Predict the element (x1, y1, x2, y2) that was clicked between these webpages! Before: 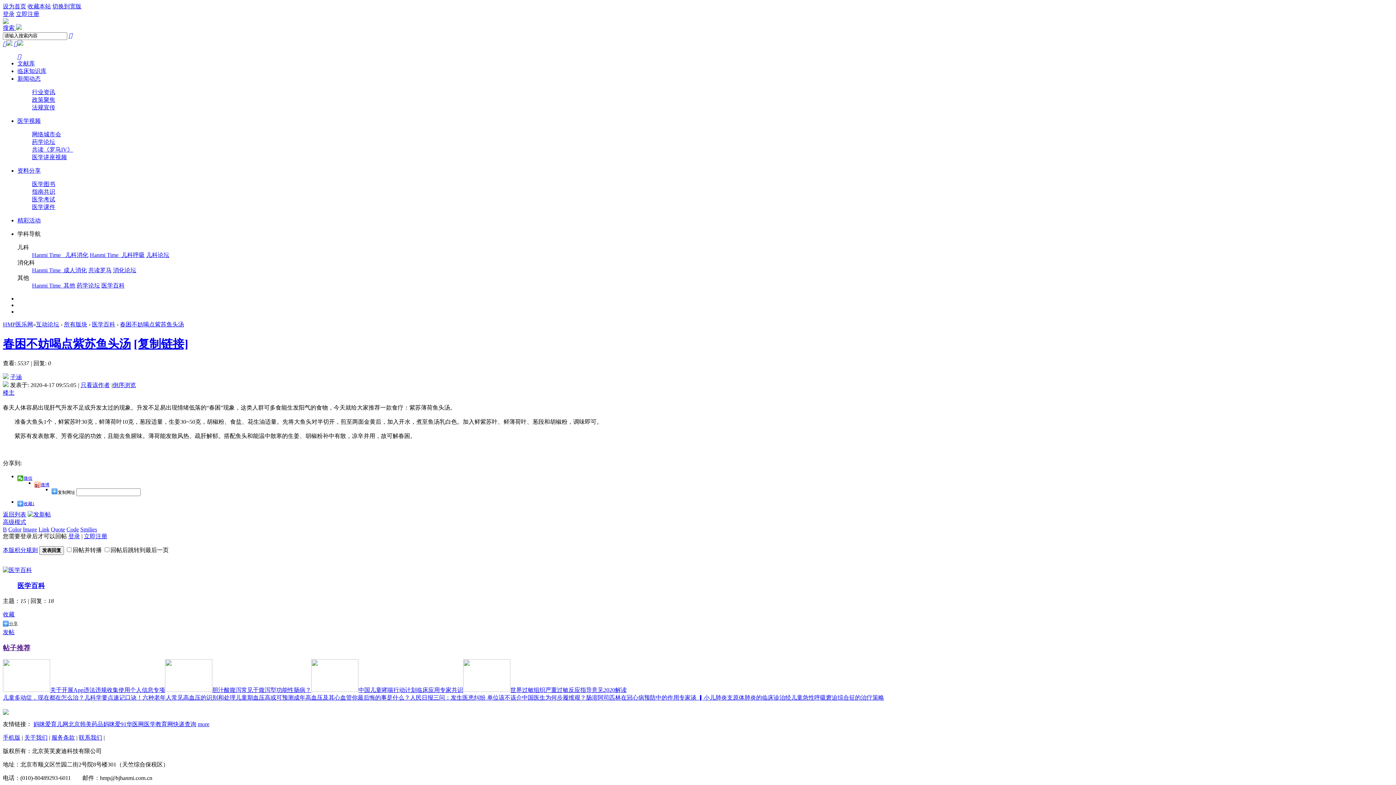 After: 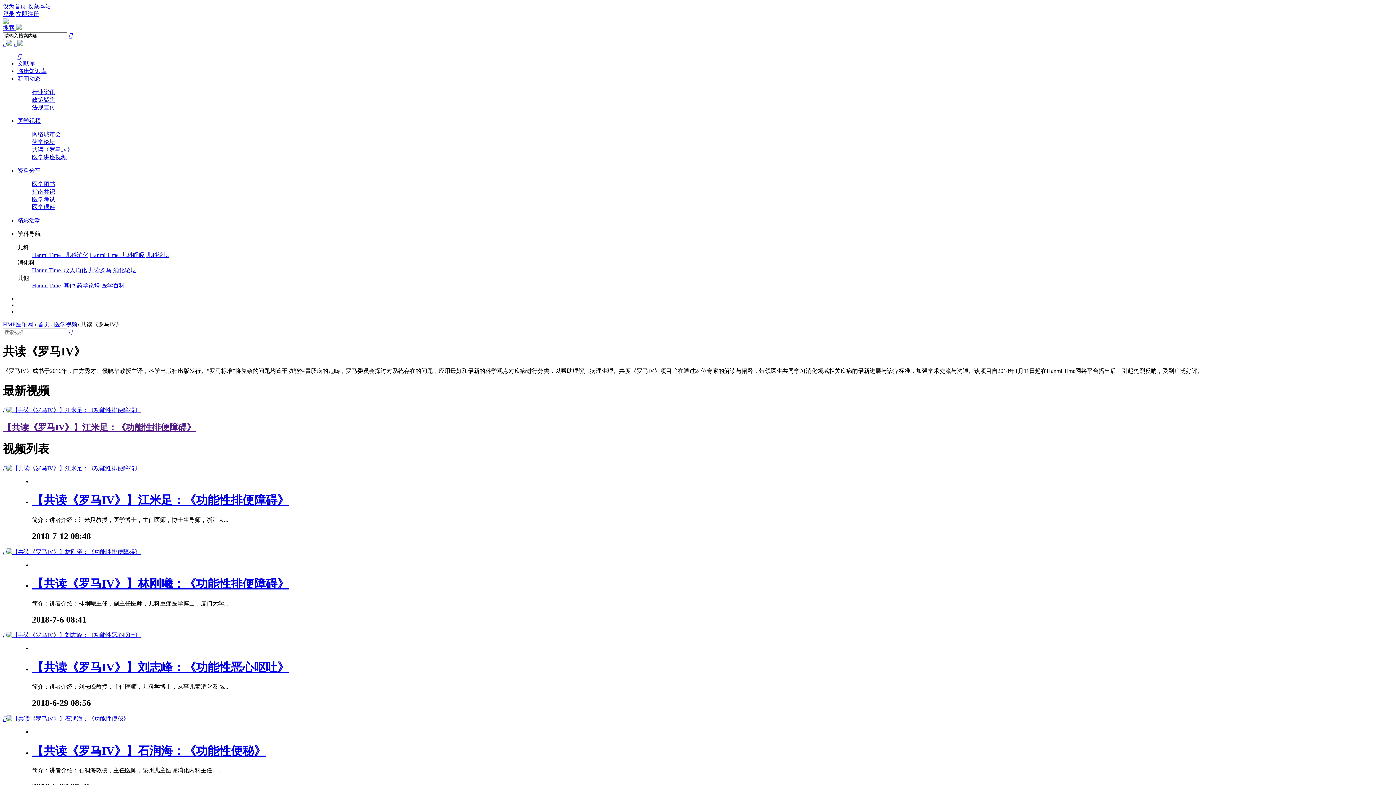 Action: label: 共读罗马 bbox: (88, 267, 111, 273)